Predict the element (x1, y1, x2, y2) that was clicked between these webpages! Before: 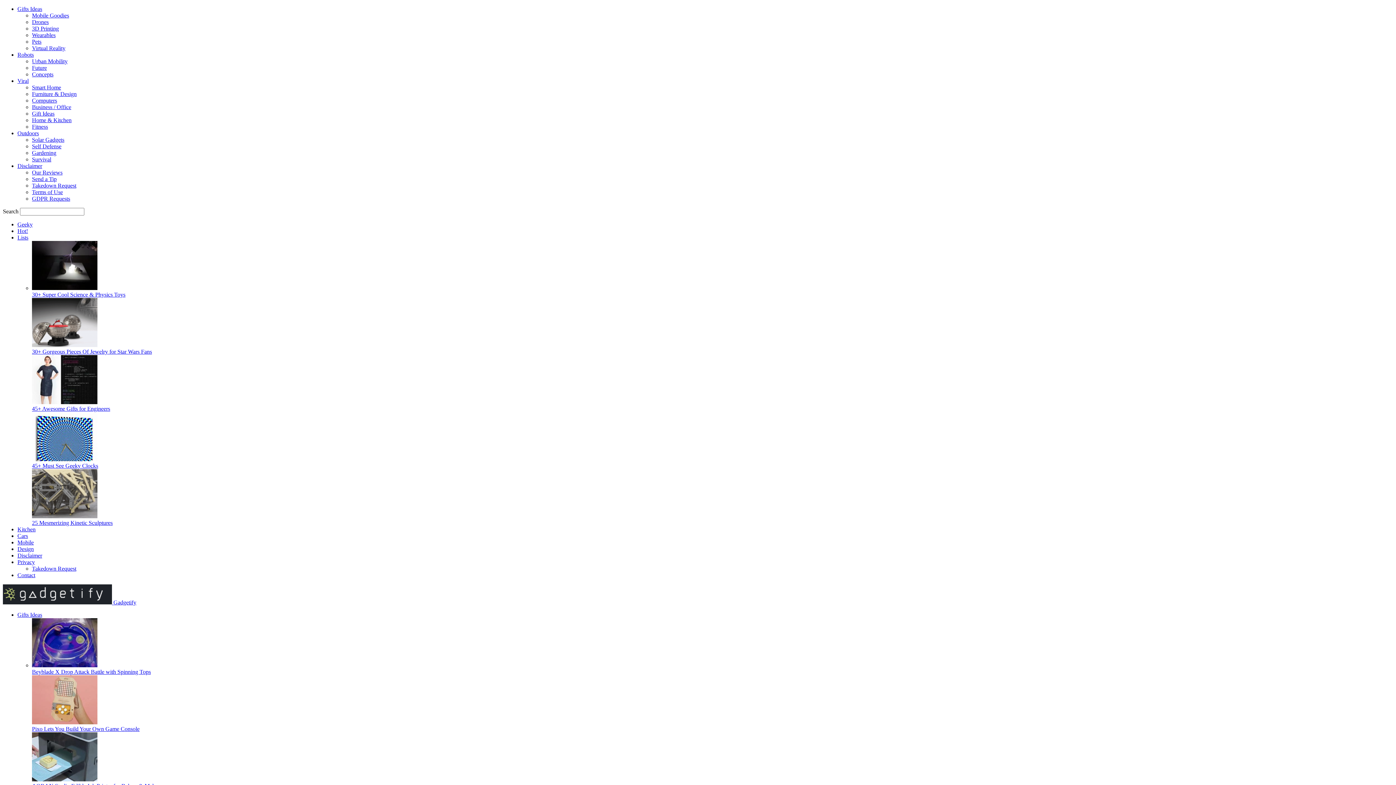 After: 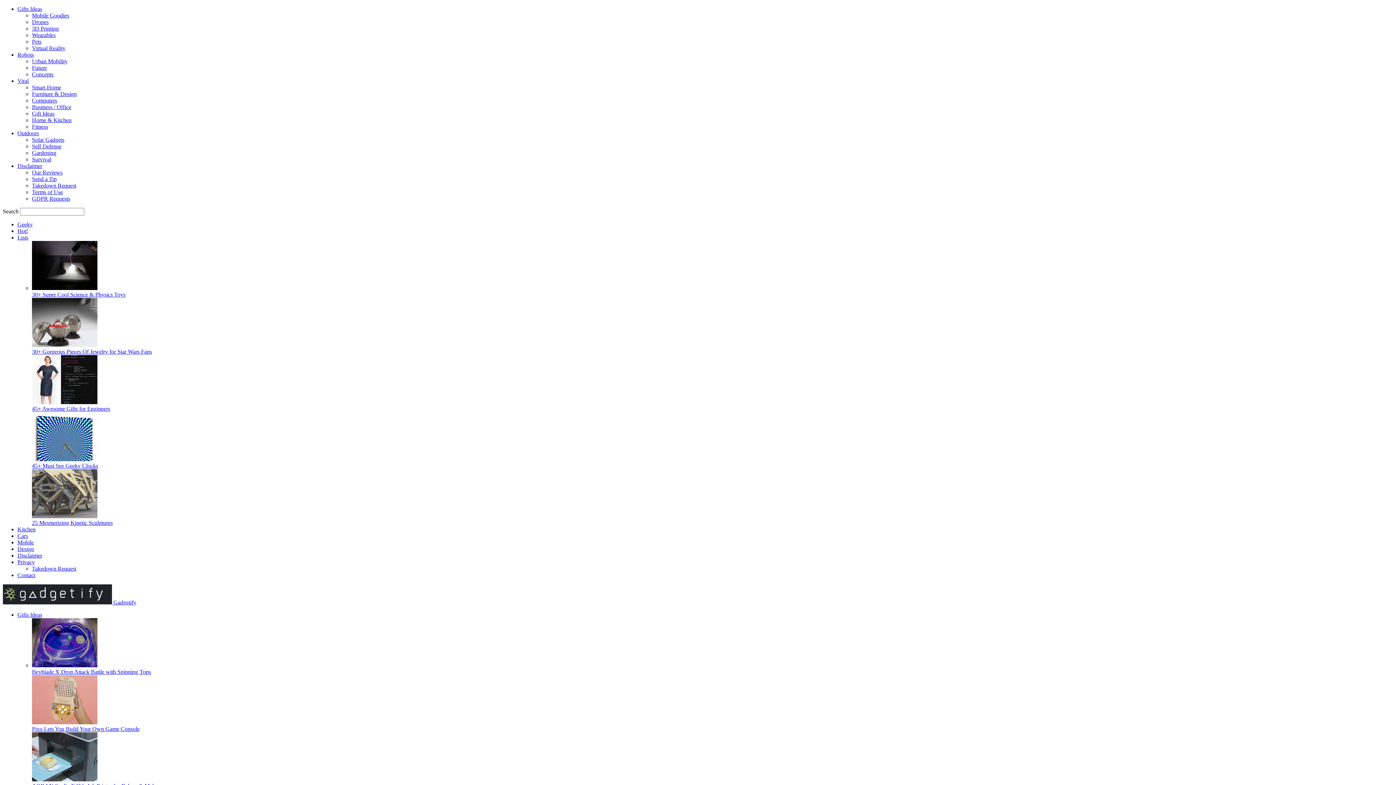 Action: bbox: (32, 241, 1393, 291)